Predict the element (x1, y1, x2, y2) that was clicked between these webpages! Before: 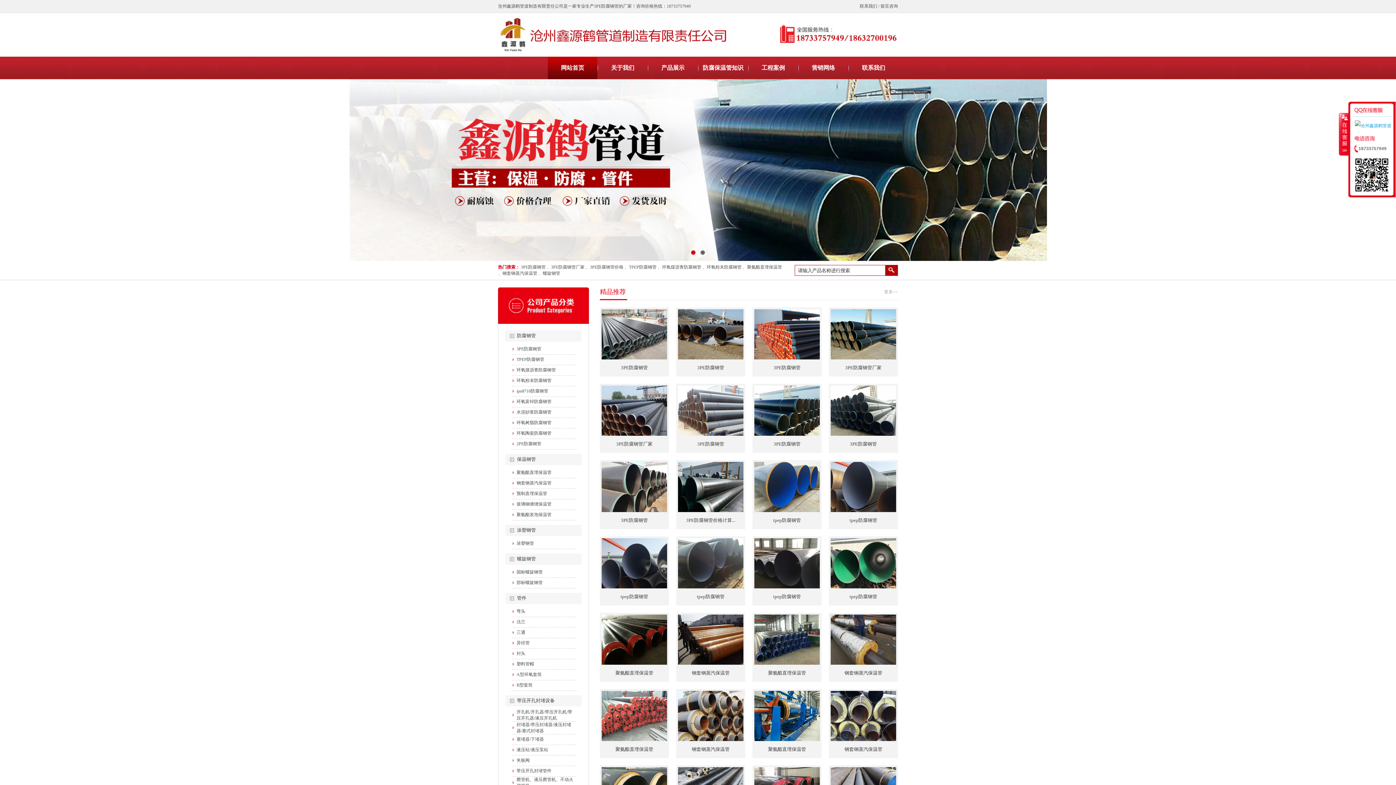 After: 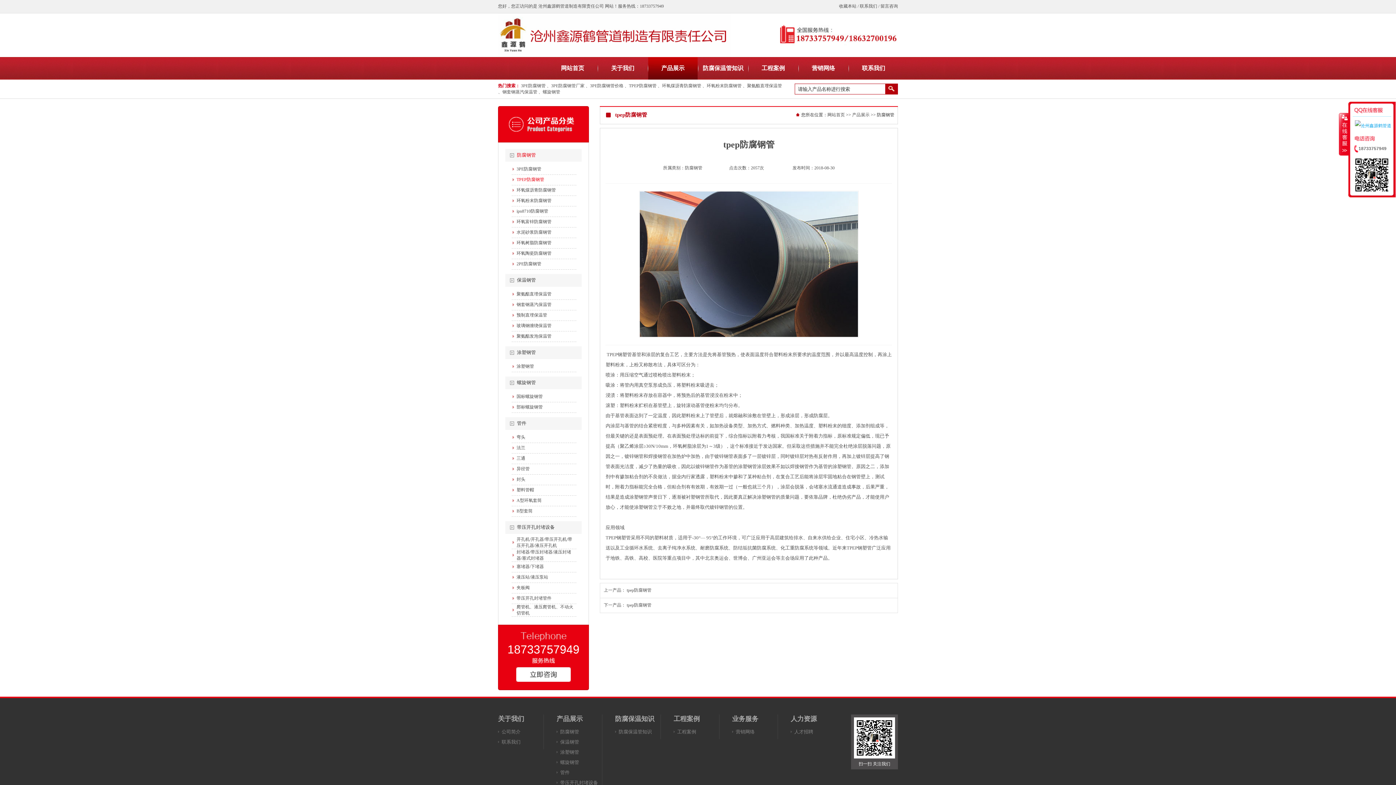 Action: bbox: (830, 462, 896, 512)